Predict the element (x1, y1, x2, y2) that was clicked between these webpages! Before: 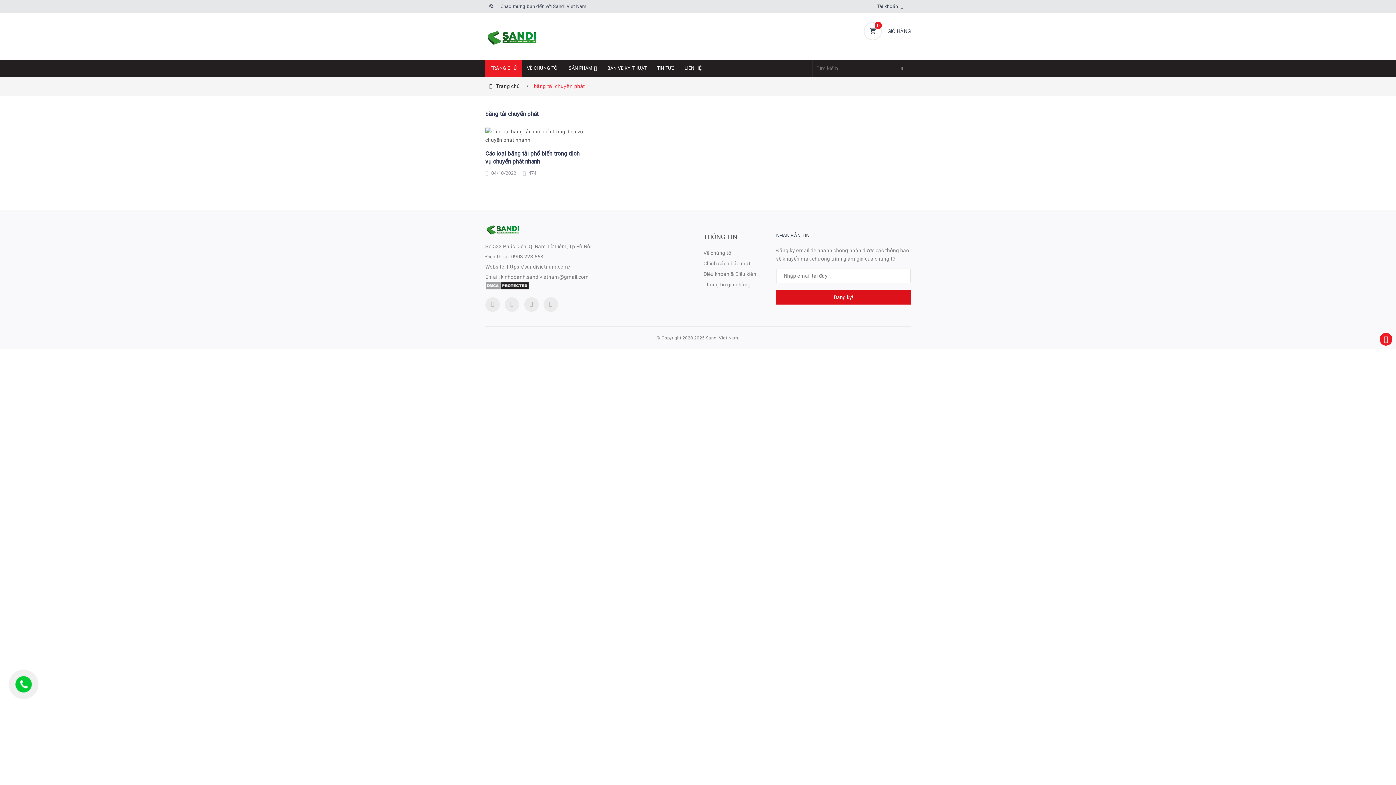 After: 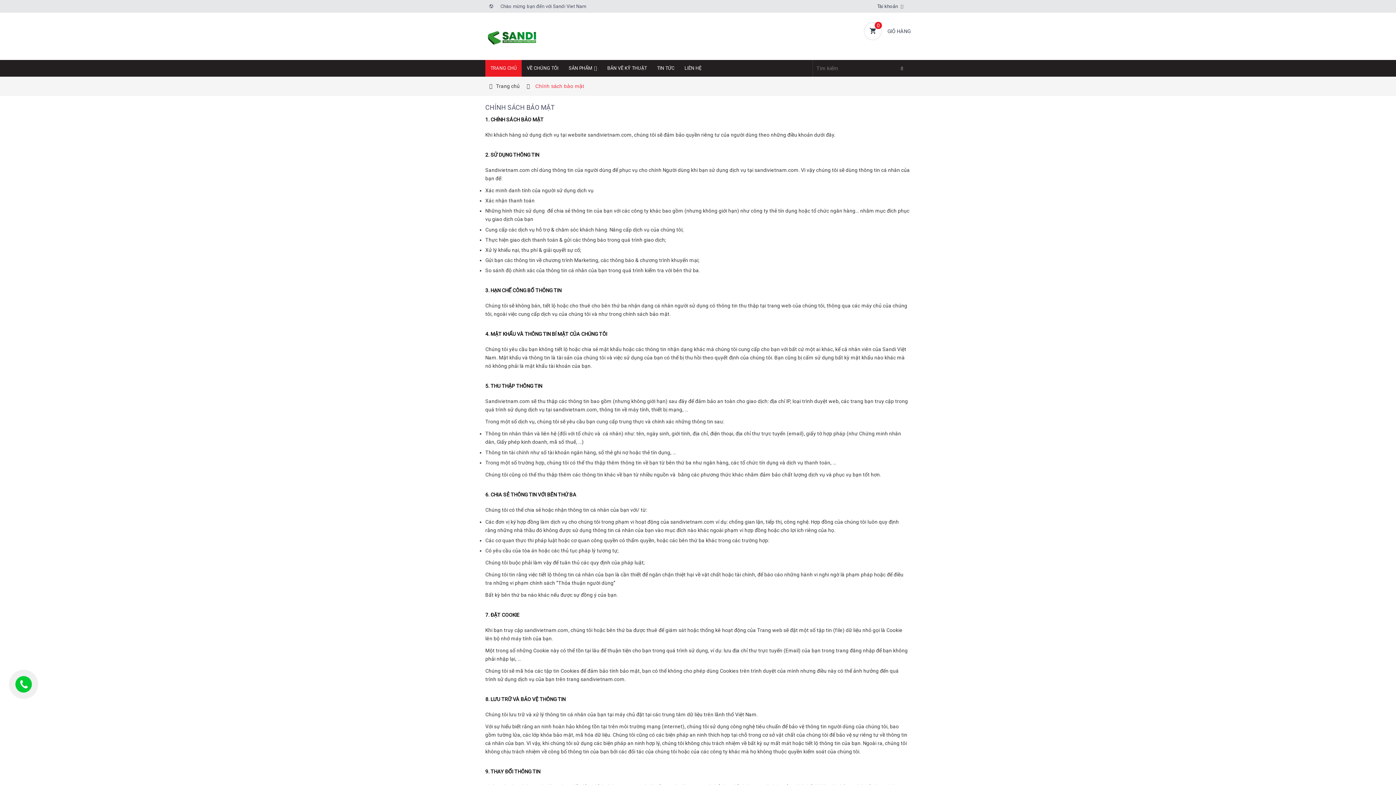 Action: bbox: (703, 260, 750, 266) label: Chính sách bảo mật